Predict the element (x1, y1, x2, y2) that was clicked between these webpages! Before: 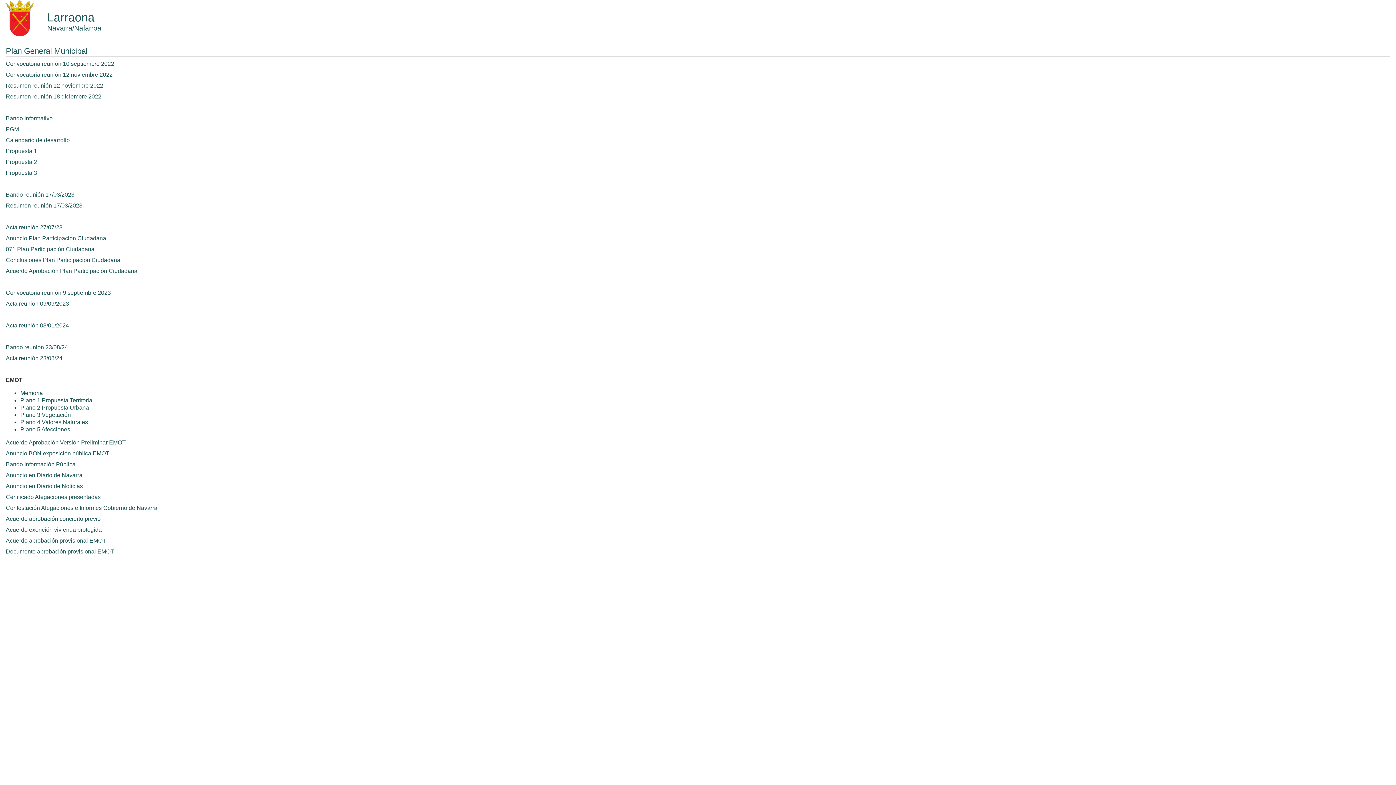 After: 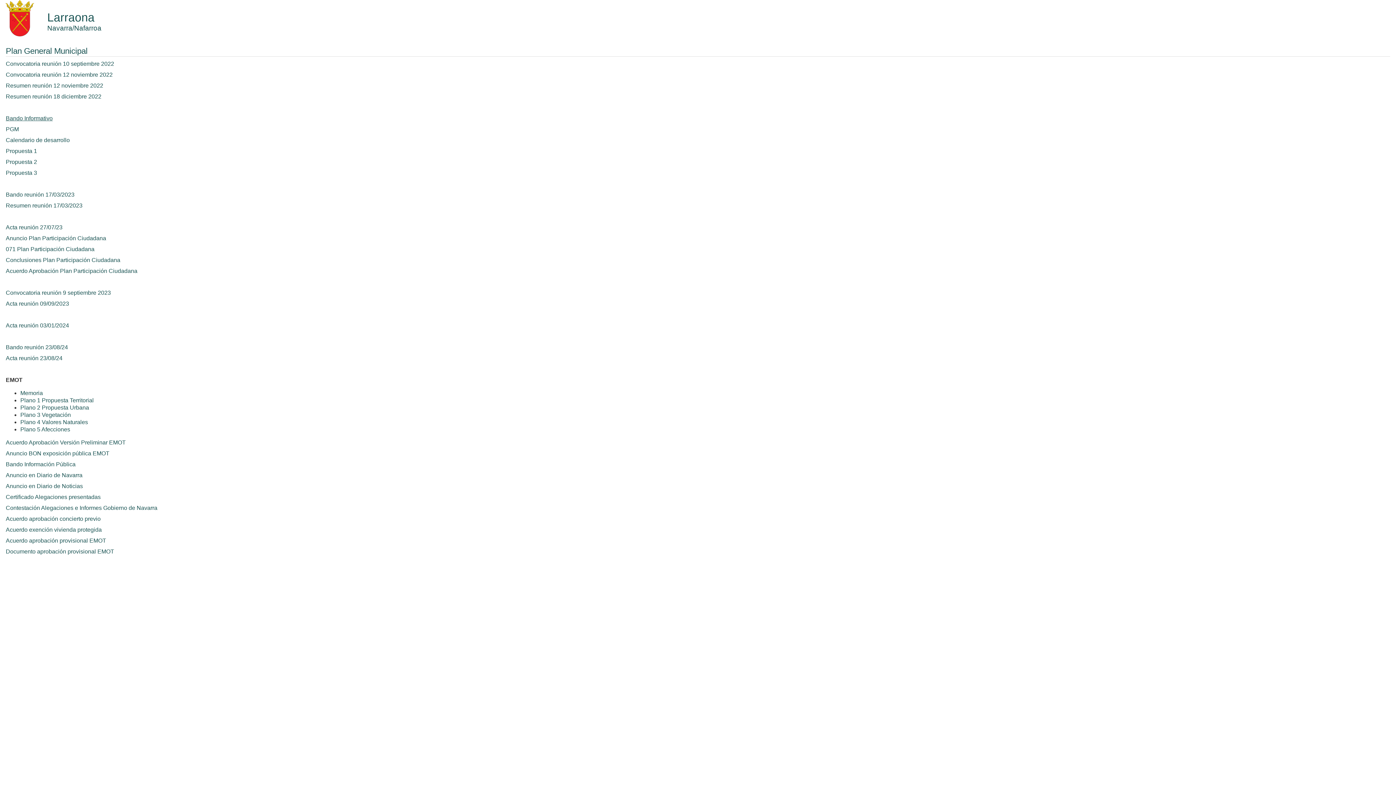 Action: bbox: (5, 115, 52, 121) label: Bando Informativo